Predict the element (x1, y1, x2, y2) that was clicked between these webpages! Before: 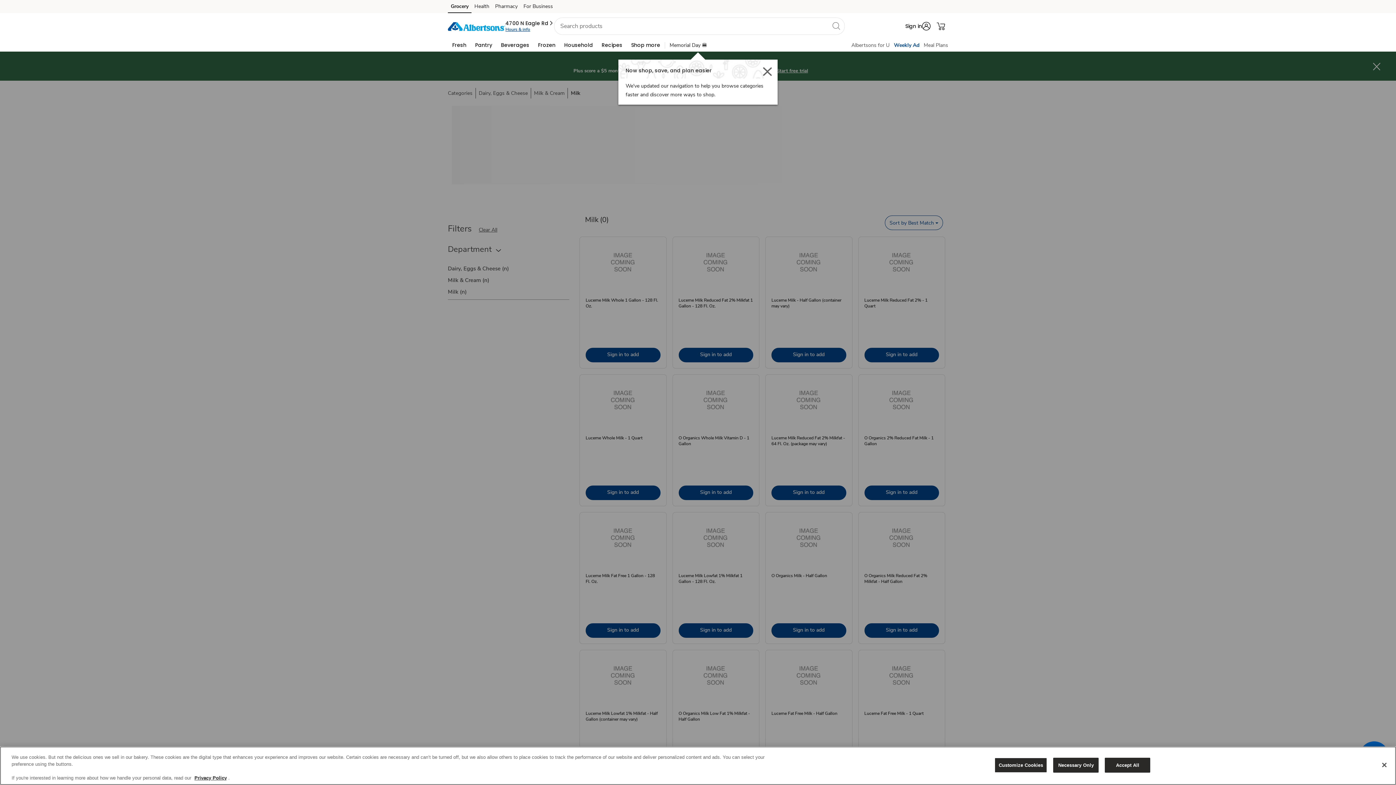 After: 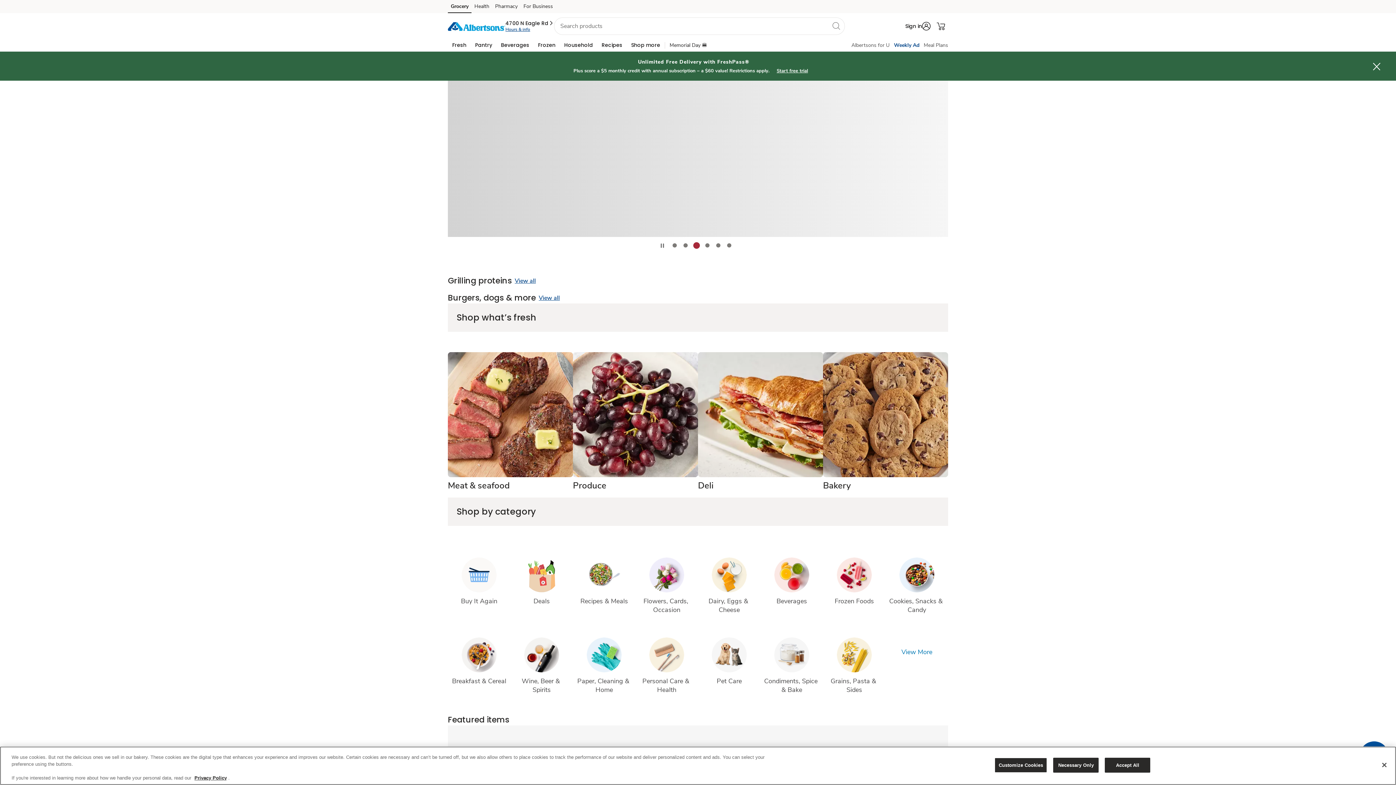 Action: bbox: (448, 21, 505, 30) label: albertsons Homepage